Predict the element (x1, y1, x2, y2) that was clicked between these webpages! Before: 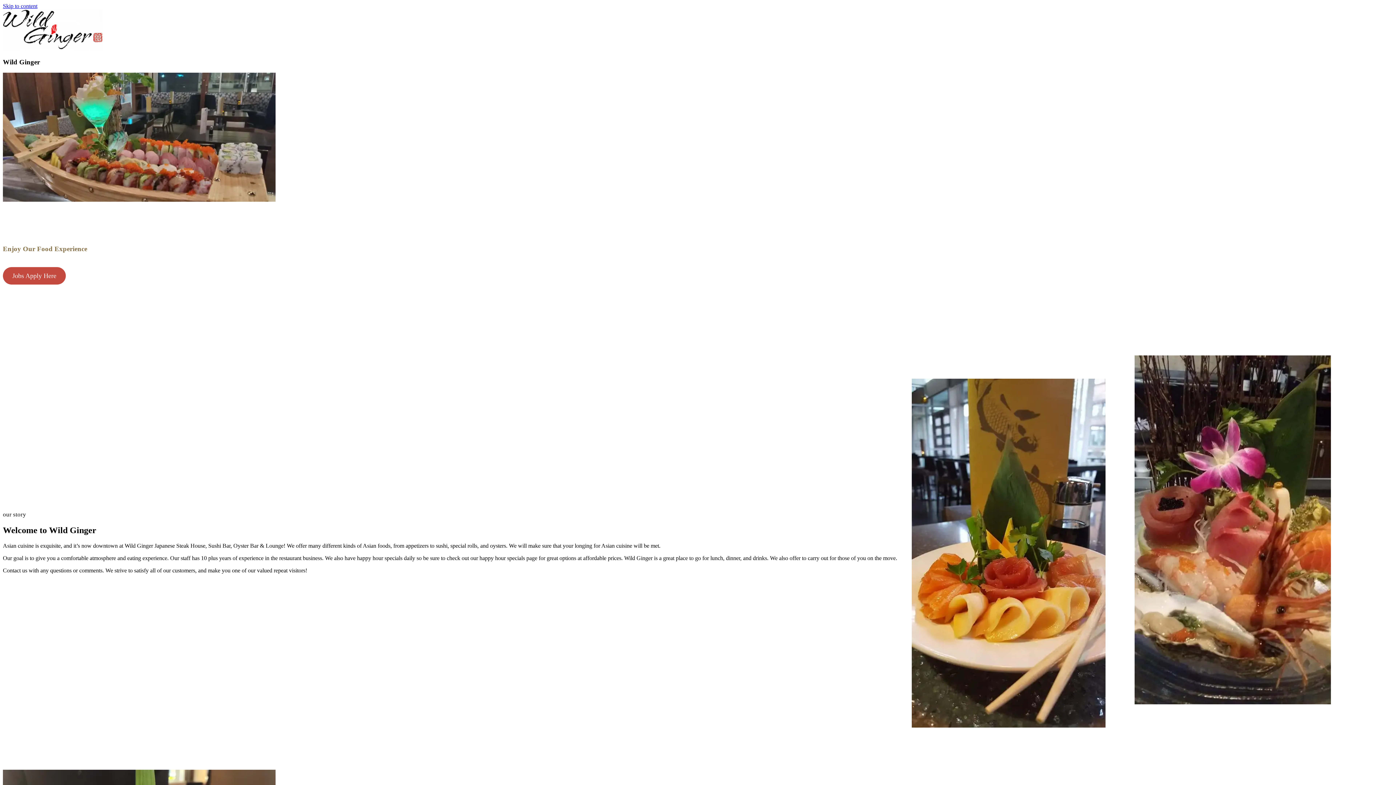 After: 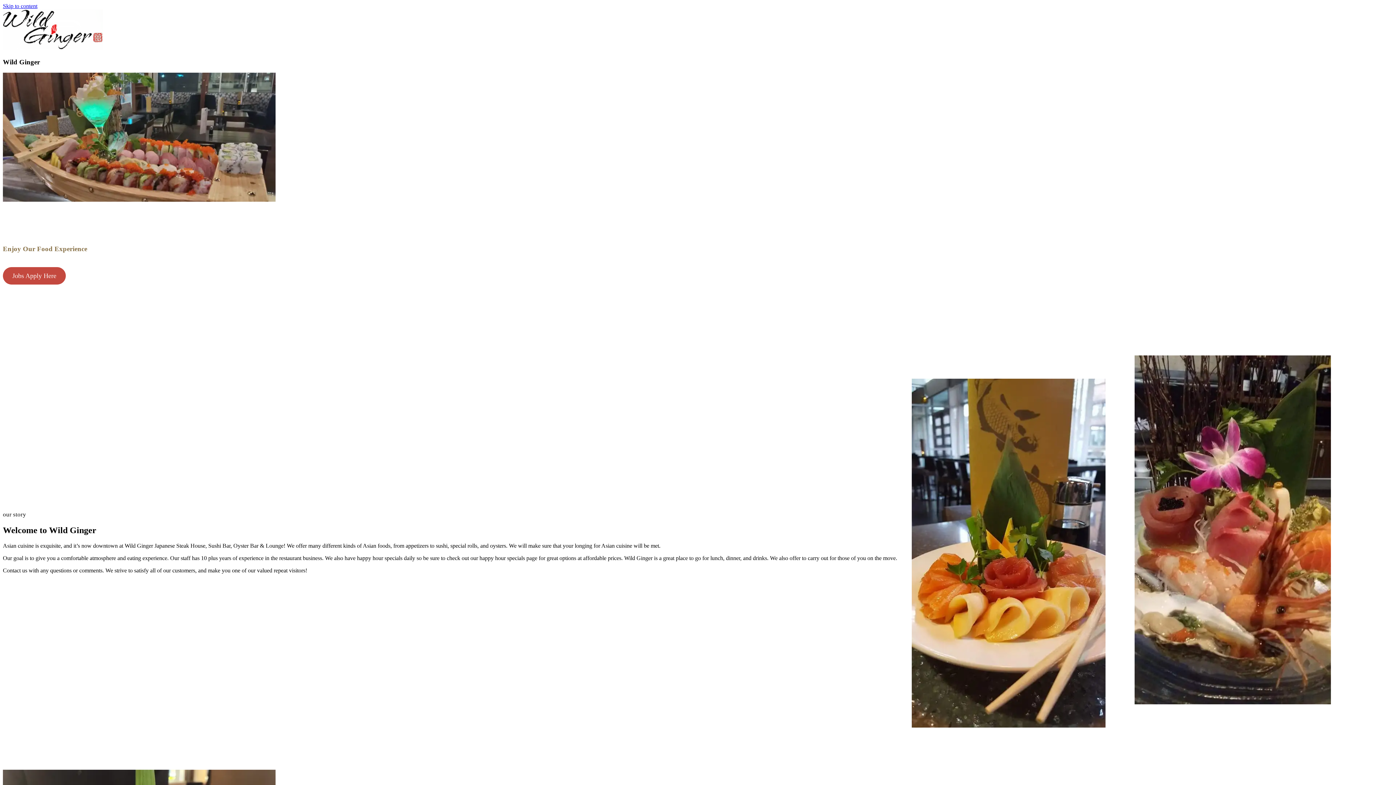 Action: label: Jobs Apply Here bbox: (2, 267, 65, 284)